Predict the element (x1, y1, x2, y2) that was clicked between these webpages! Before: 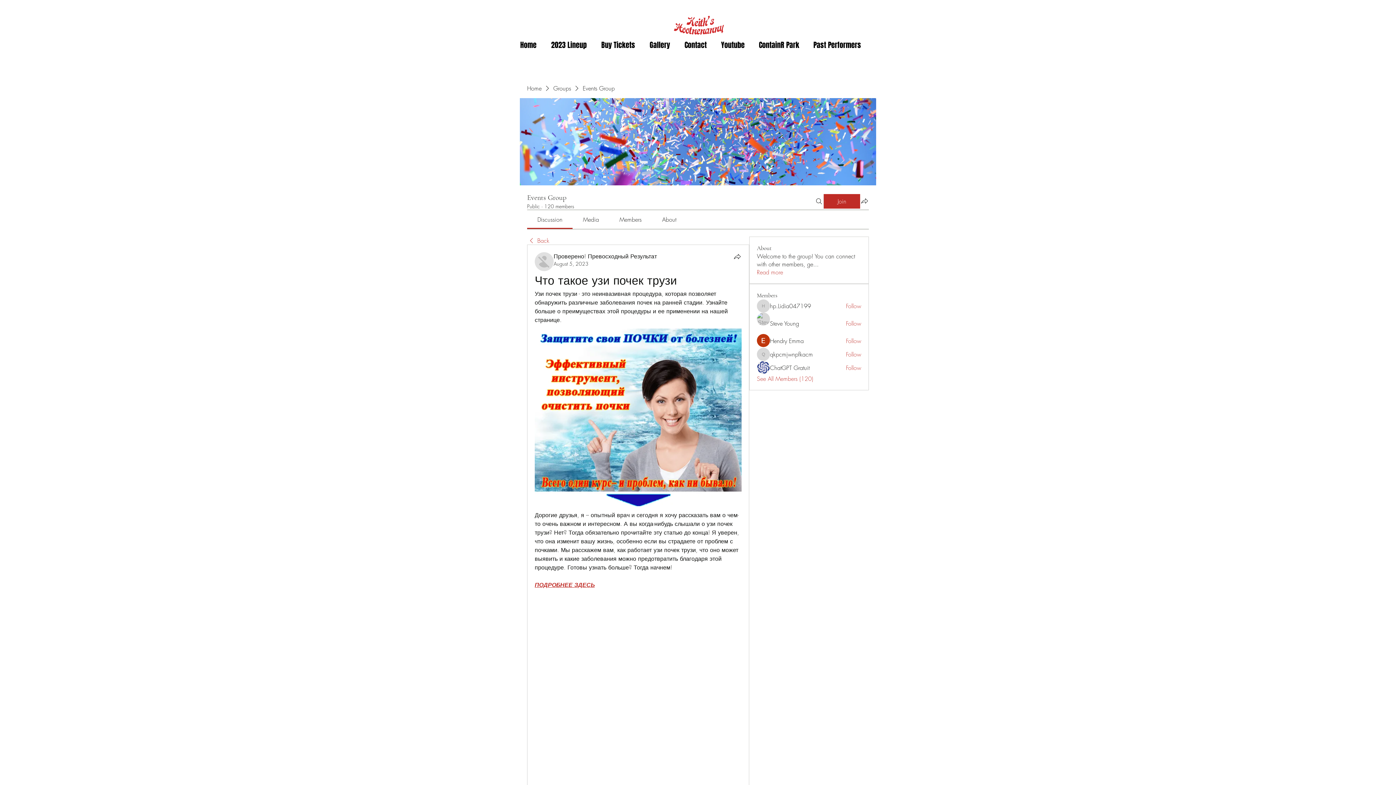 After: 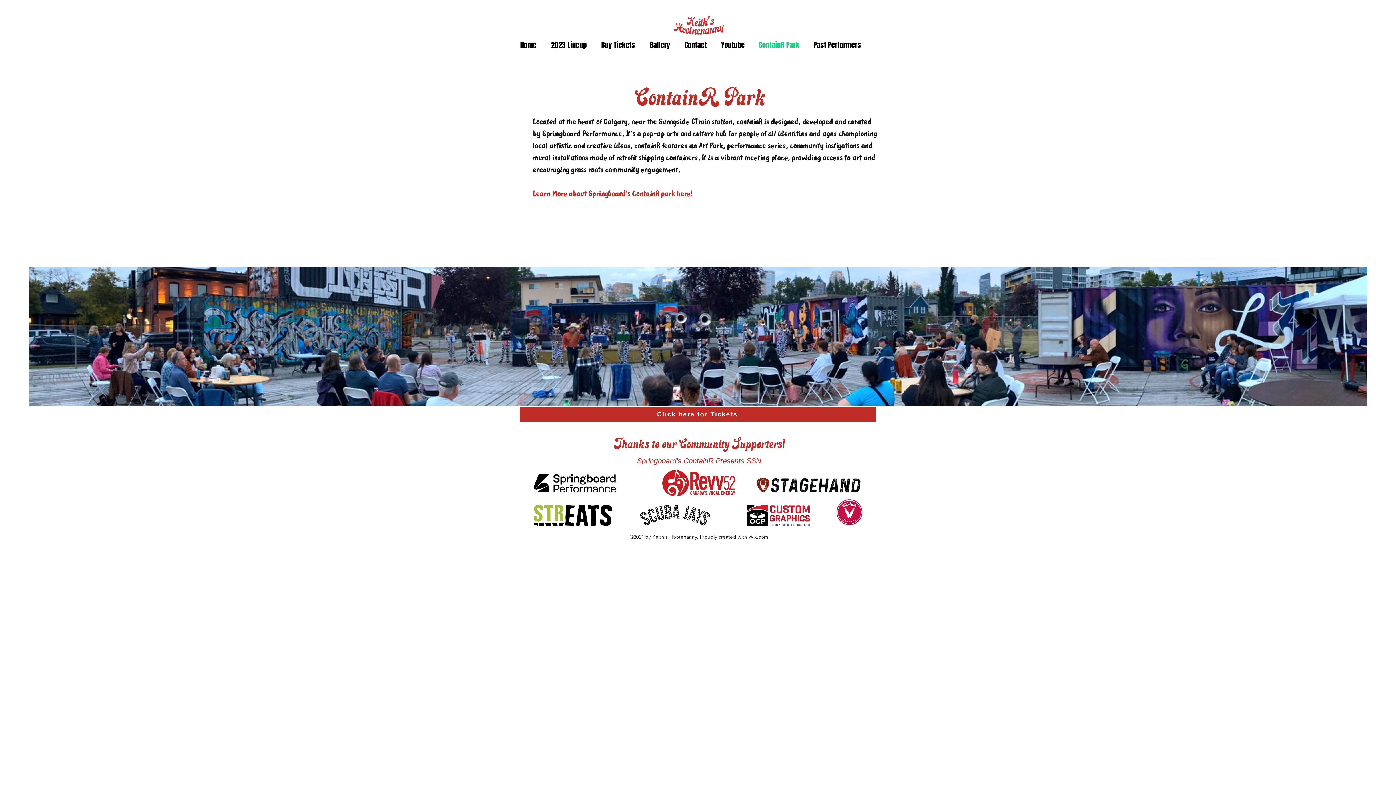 Action: label: ContainR Park bbox: (752, 36, 806, 54)